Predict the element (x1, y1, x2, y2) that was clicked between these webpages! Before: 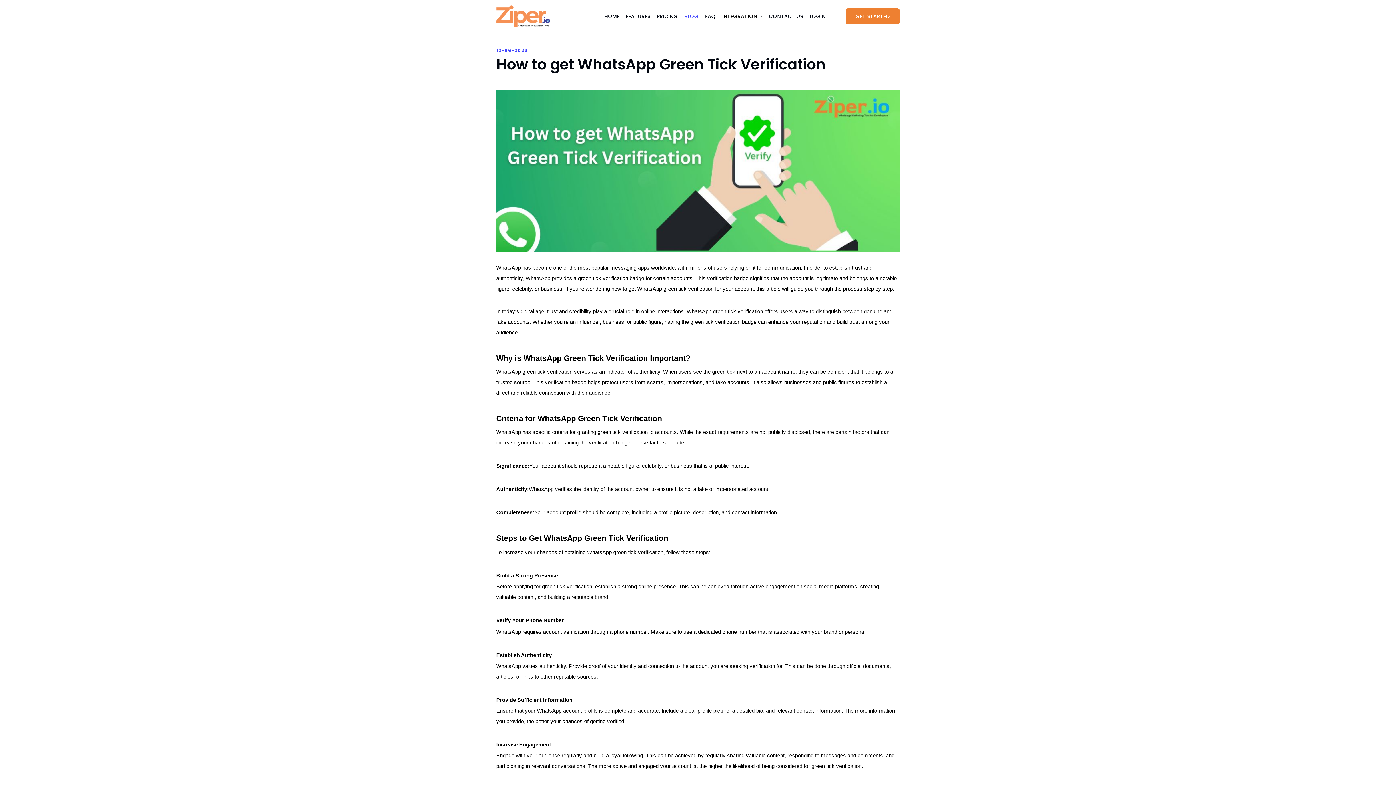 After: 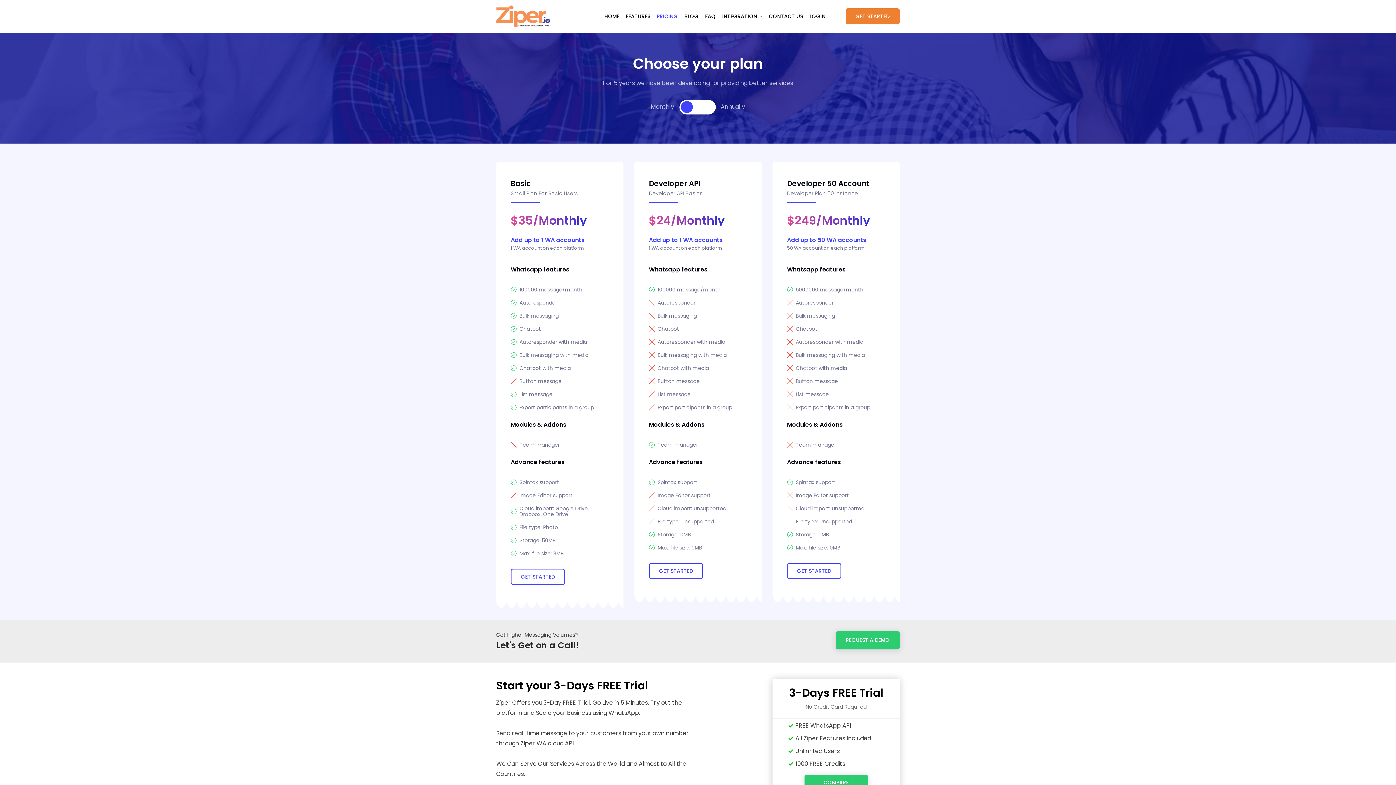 Action: label: PRICING bbox: (654, 2, 680, 30)